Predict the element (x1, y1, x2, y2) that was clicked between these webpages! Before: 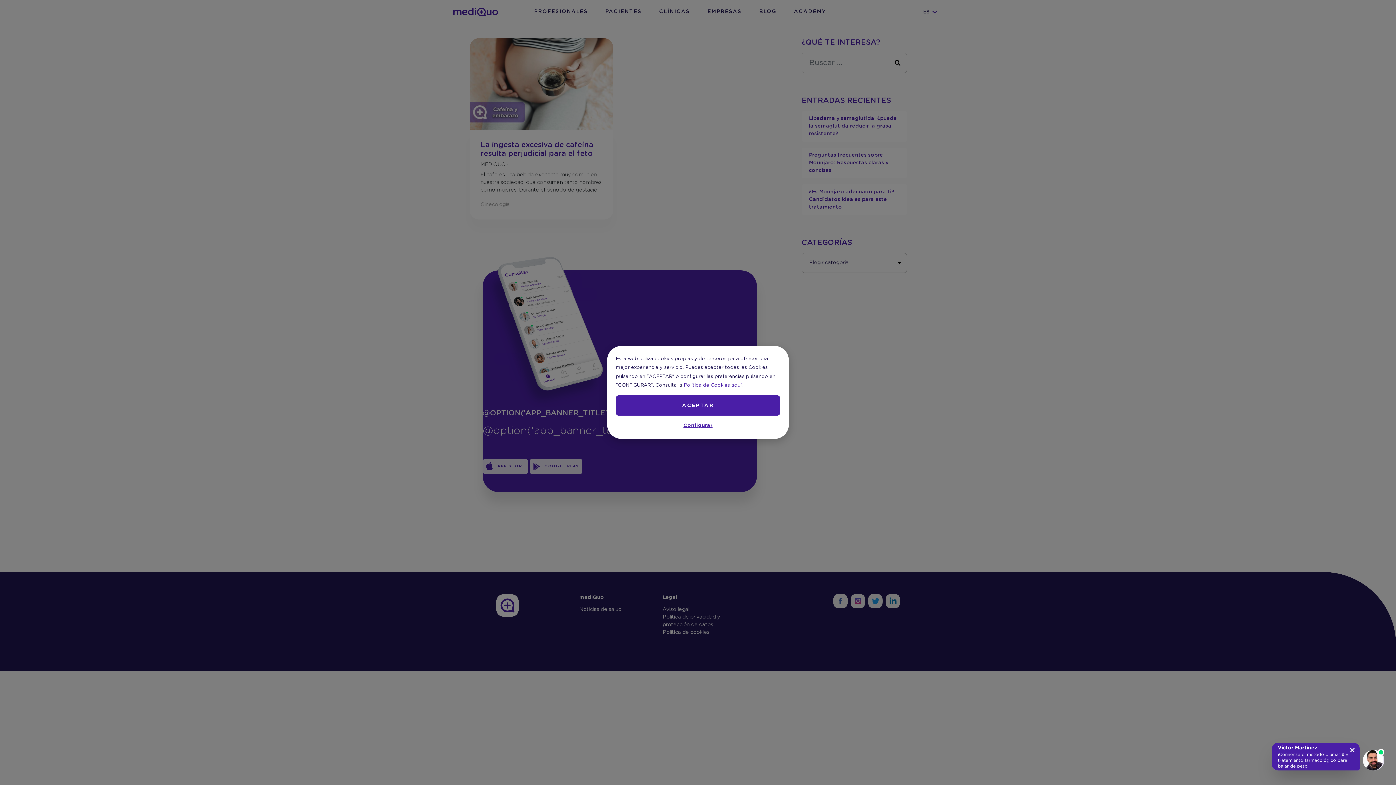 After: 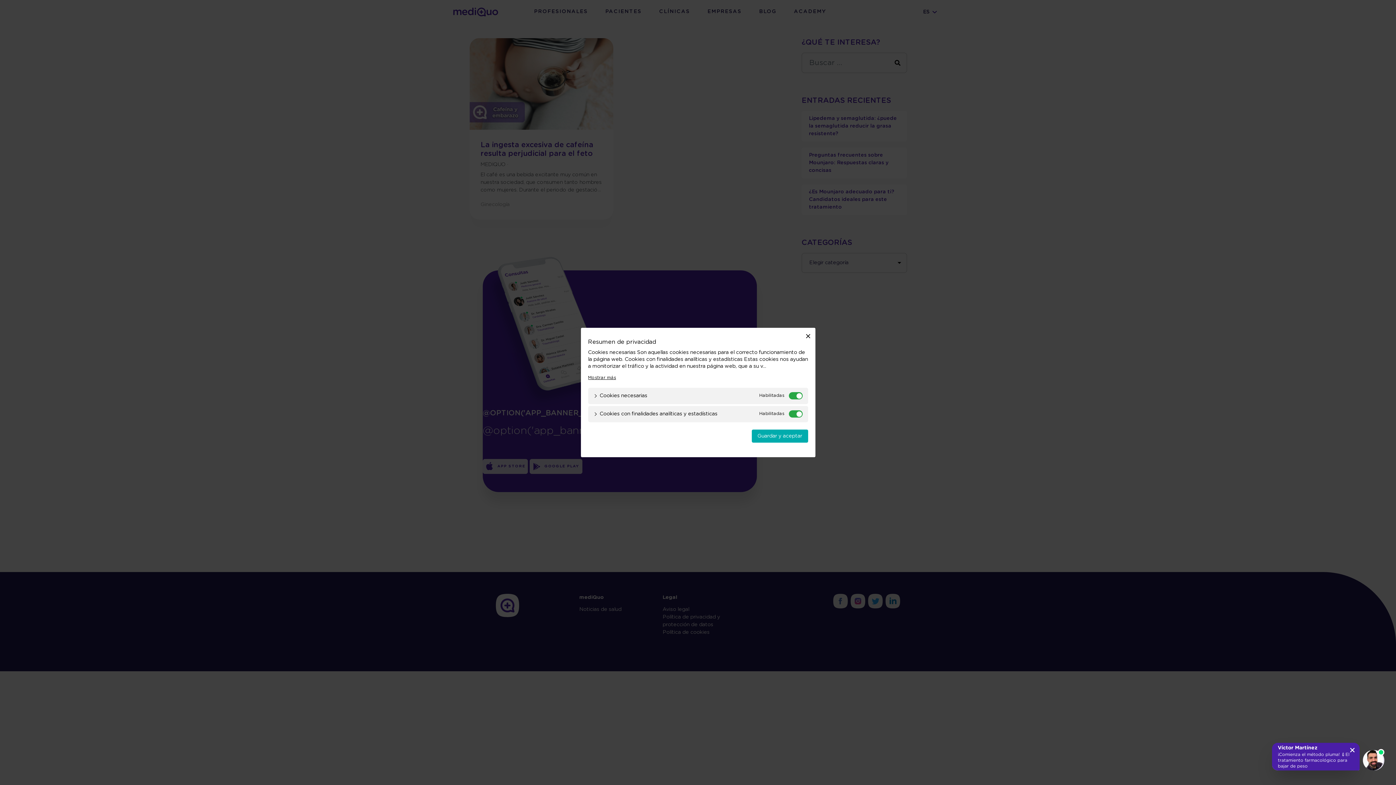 Action: label: Configurar bbox: (616, 421, 780, 430)